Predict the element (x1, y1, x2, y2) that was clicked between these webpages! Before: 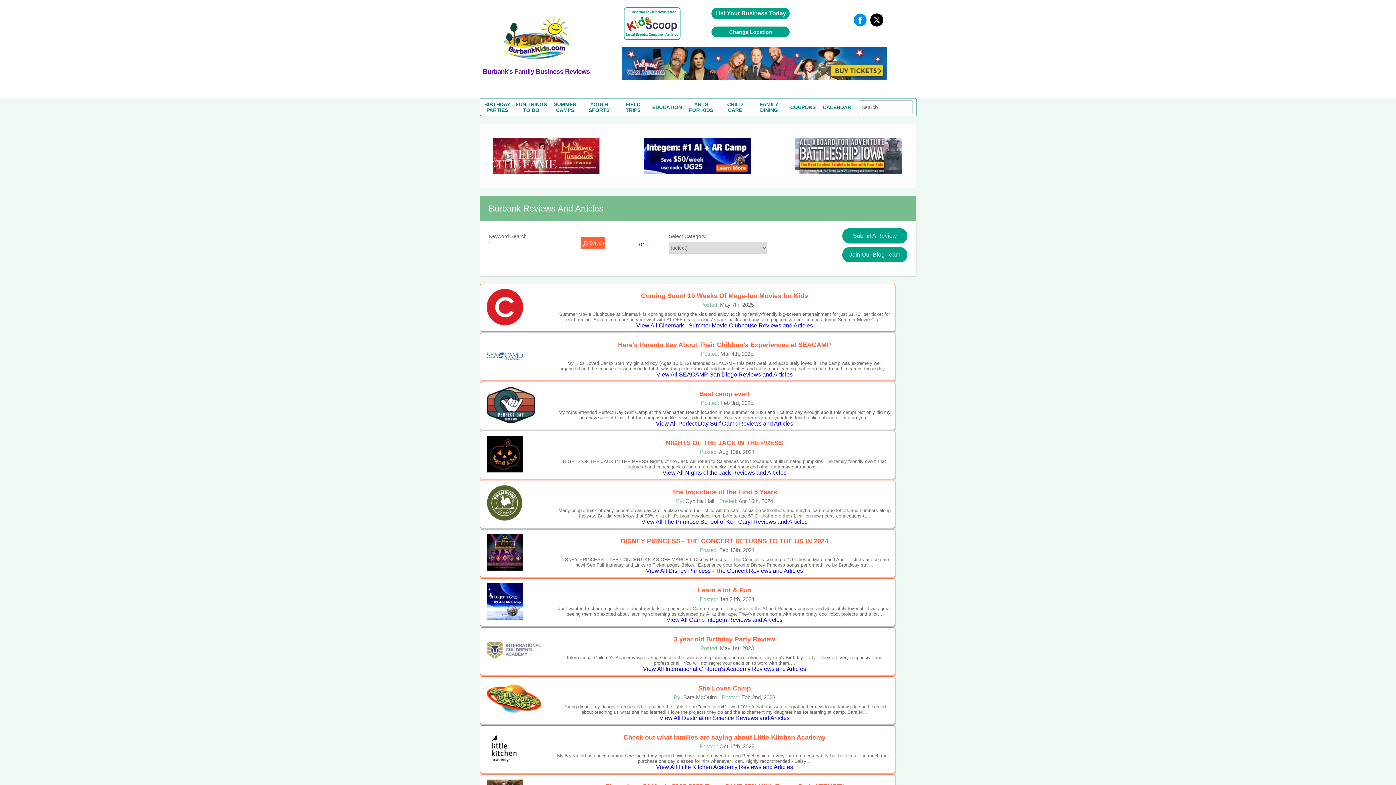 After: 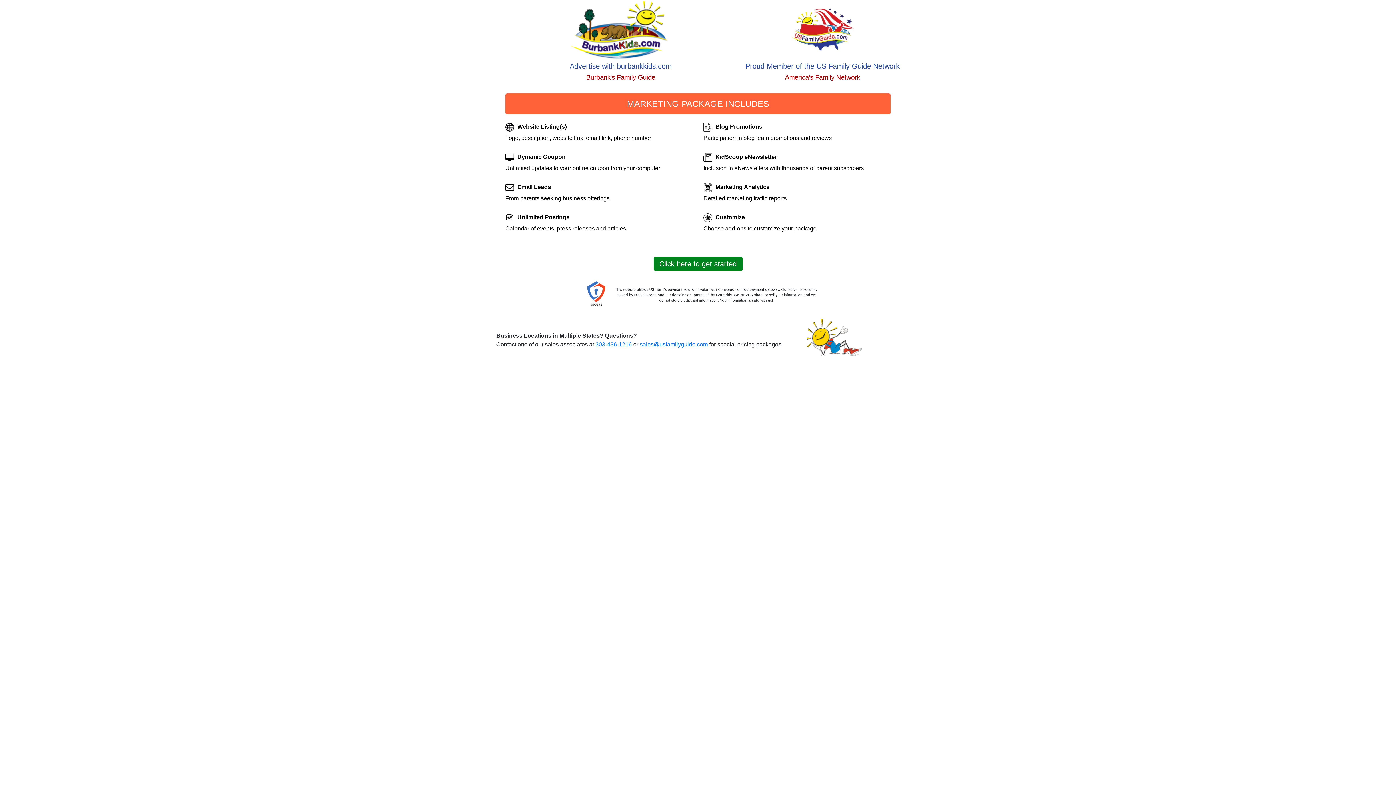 Action: label: List Your Business Today bbox: (711, 7, 789, 19)